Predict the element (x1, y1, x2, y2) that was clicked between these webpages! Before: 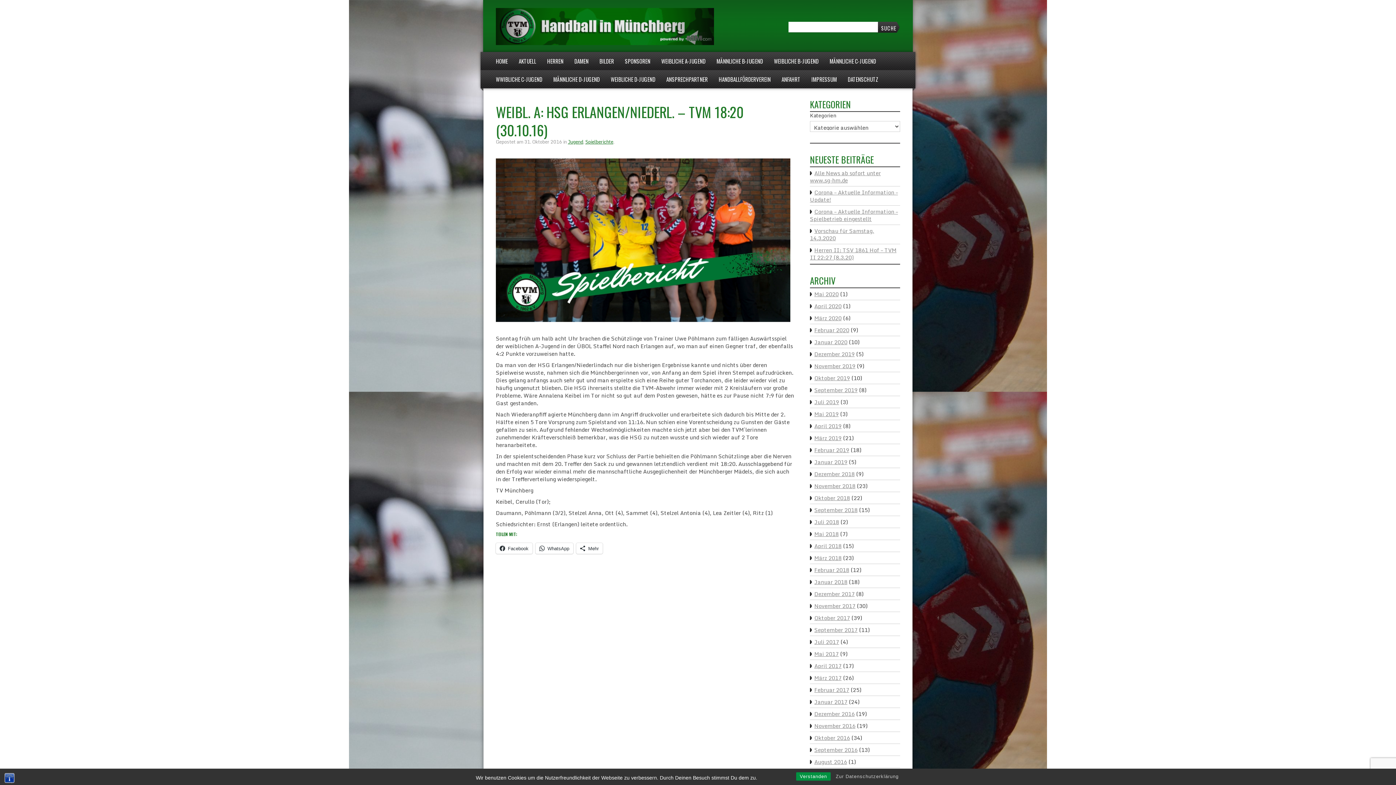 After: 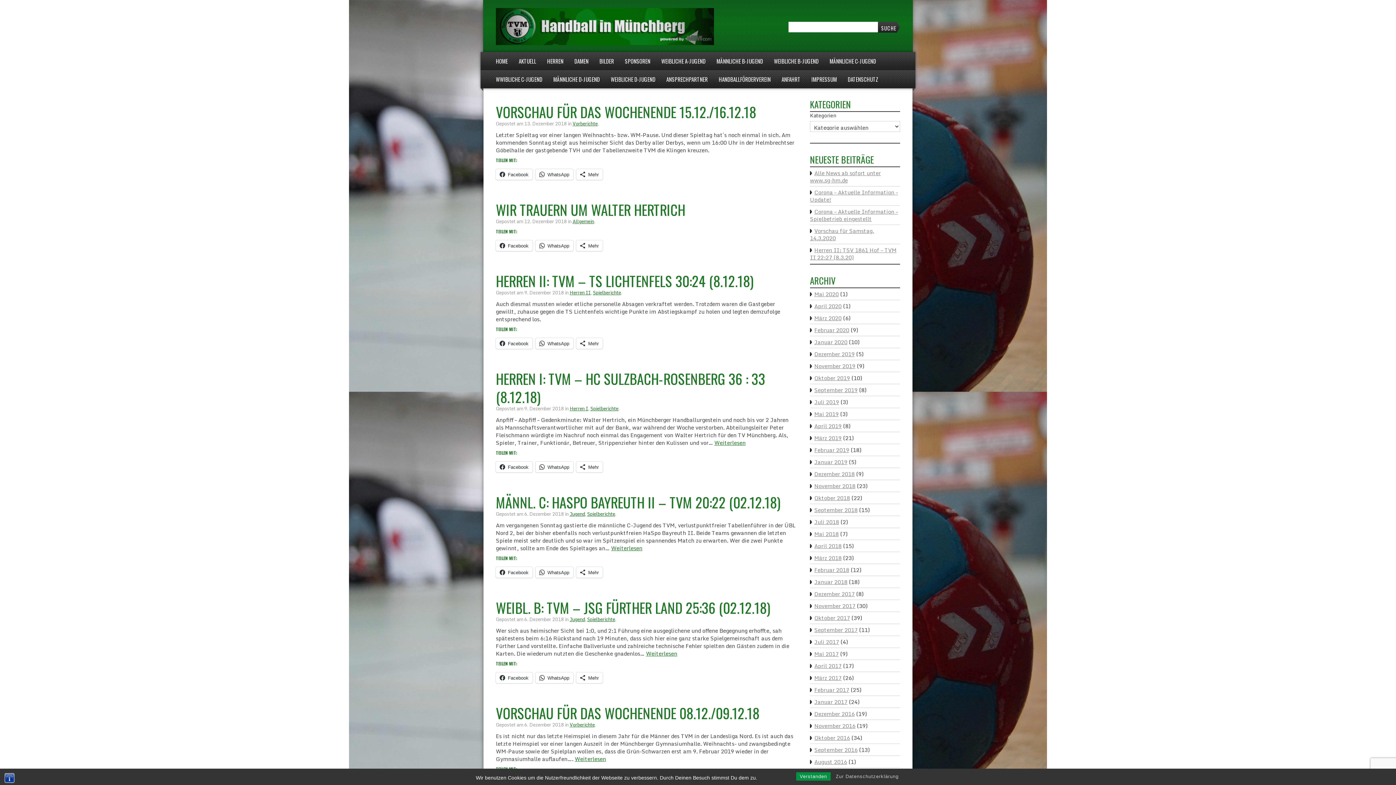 Action: label: Dezember 2018 bbox: (810, 469, 854, 478)